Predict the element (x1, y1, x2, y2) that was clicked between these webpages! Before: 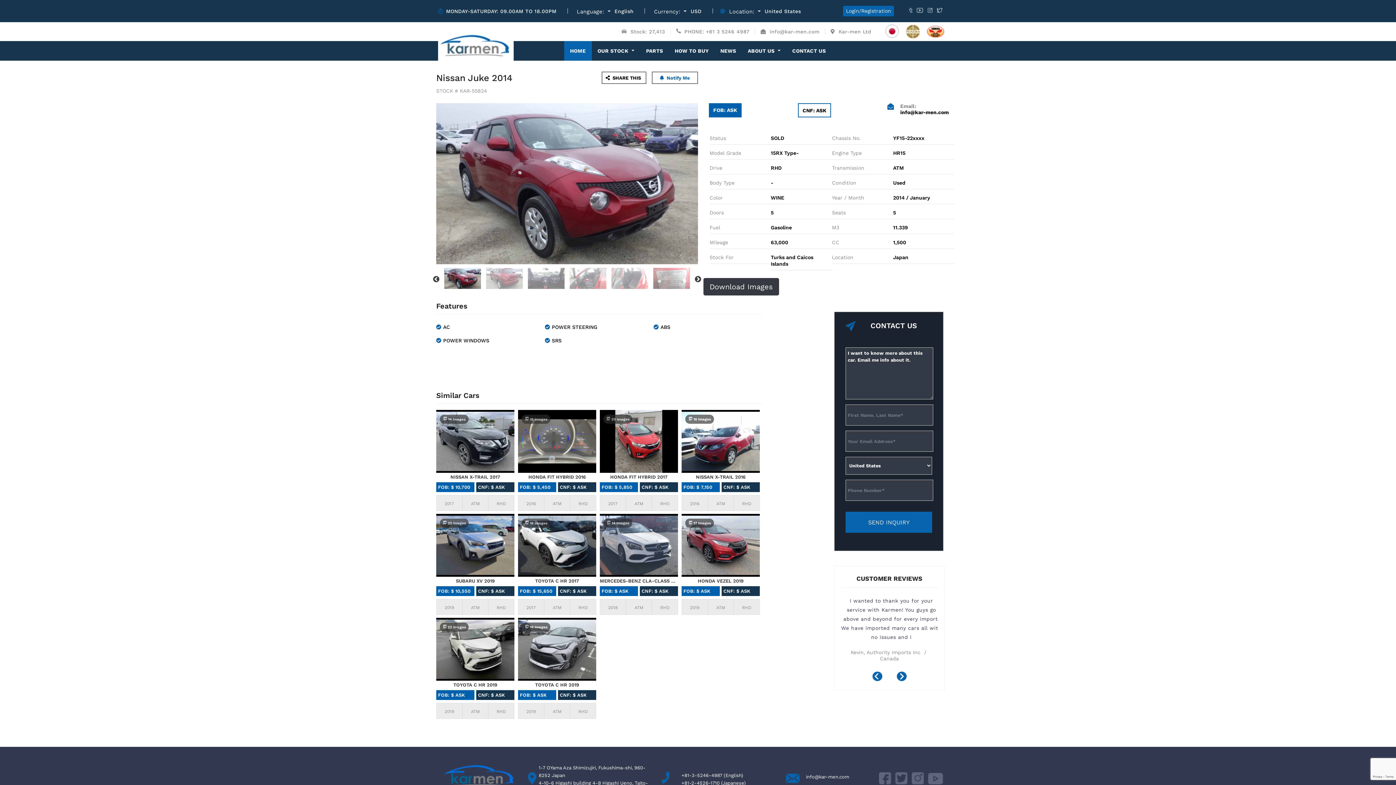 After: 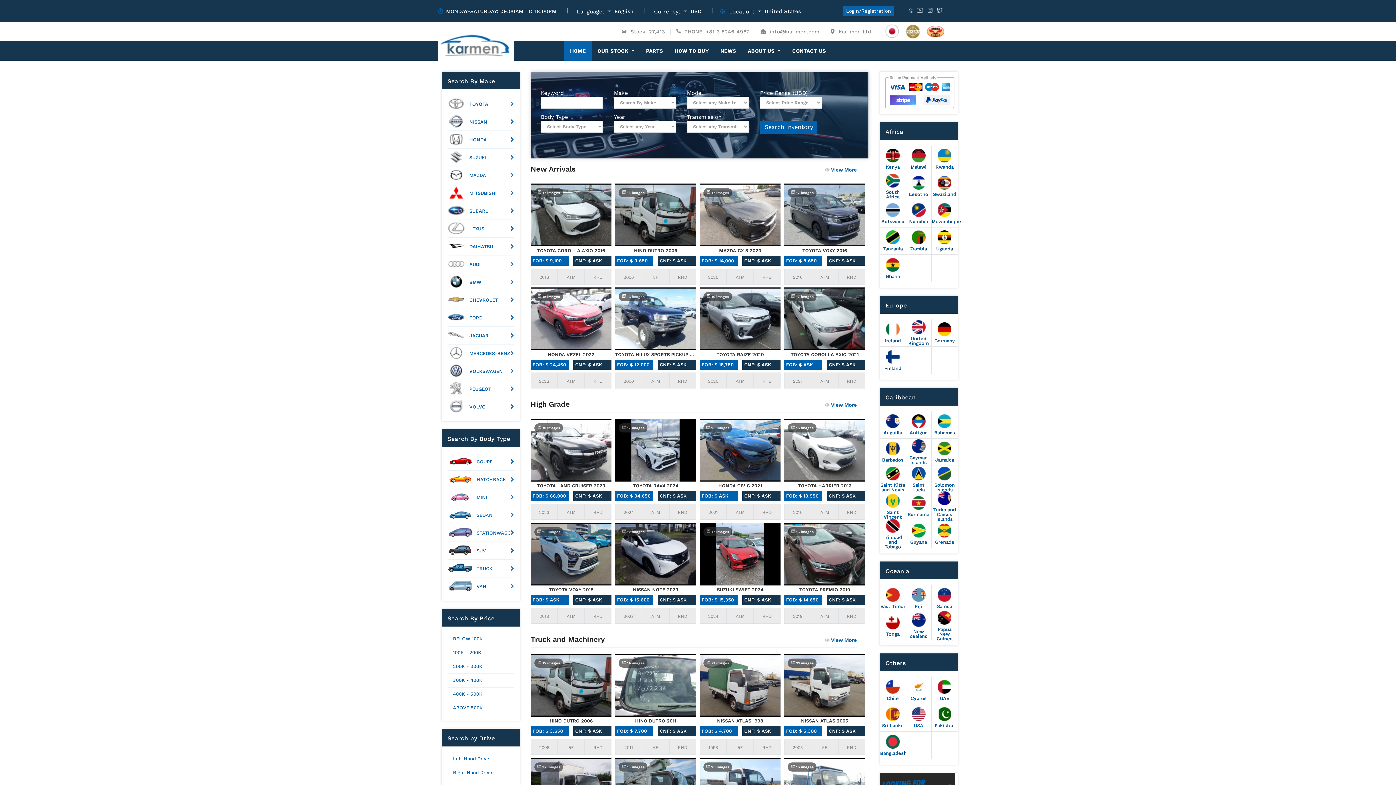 Action: bbox: (564, 41, 591, 60) label: HOME
(CURRENT)